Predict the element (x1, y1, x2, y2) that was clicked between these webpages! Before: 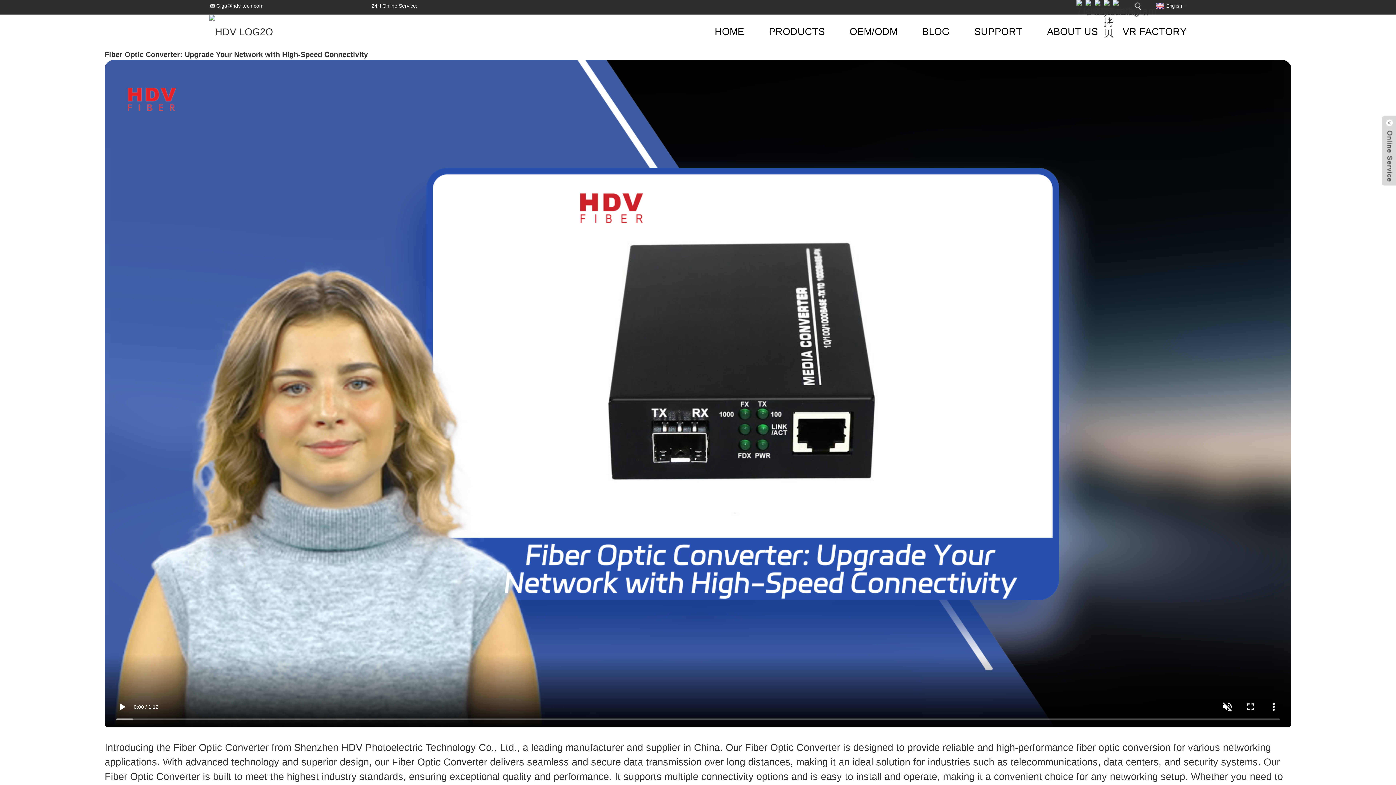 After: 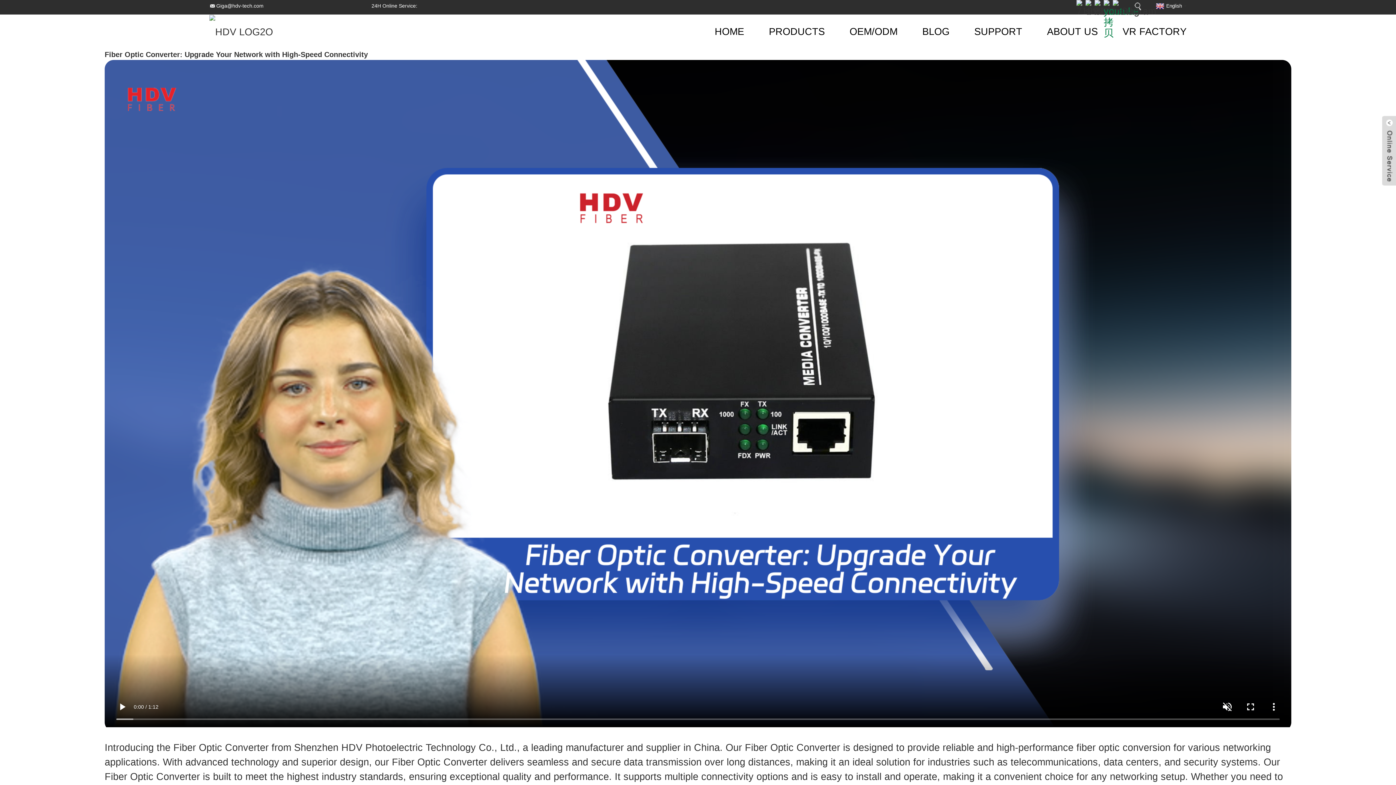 Action: bbox: (1104, 13, 1109, 24)